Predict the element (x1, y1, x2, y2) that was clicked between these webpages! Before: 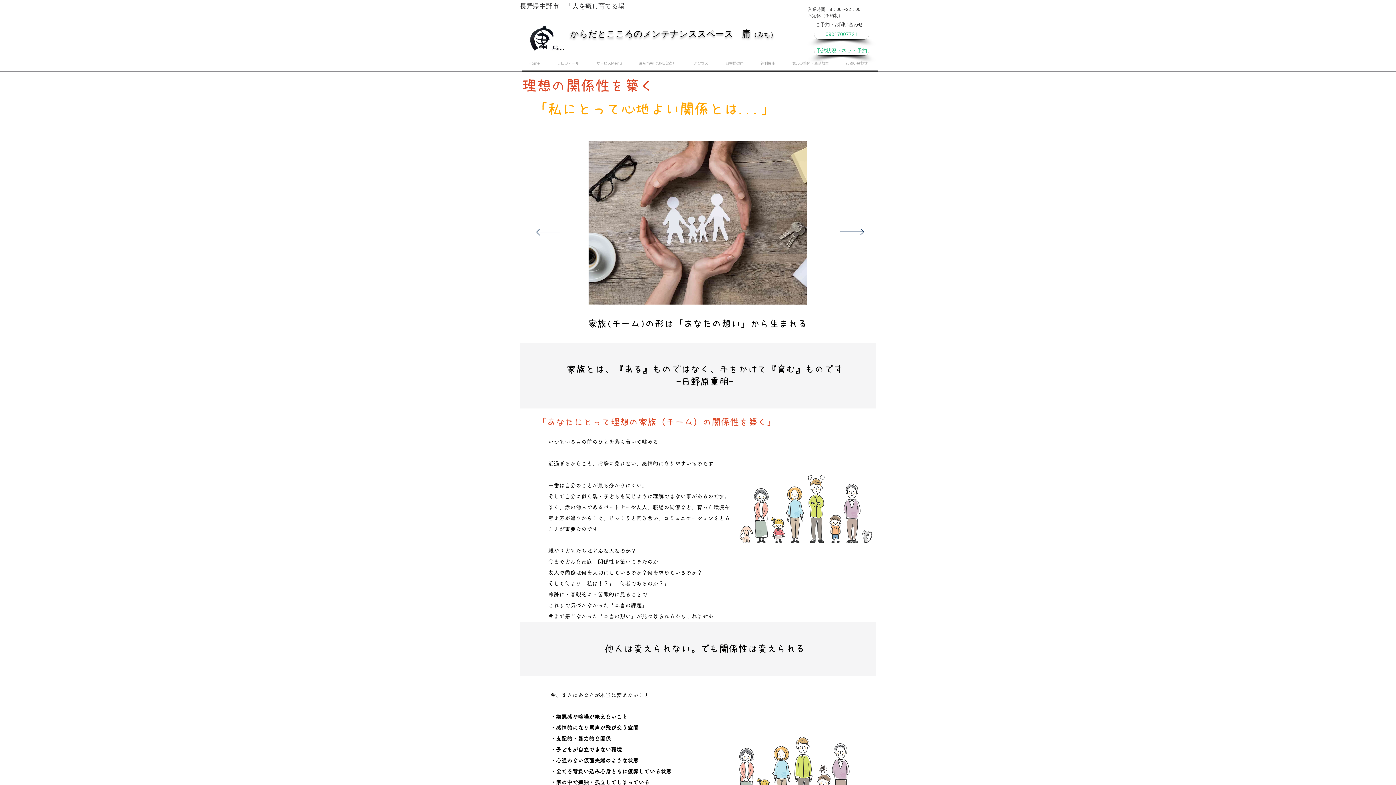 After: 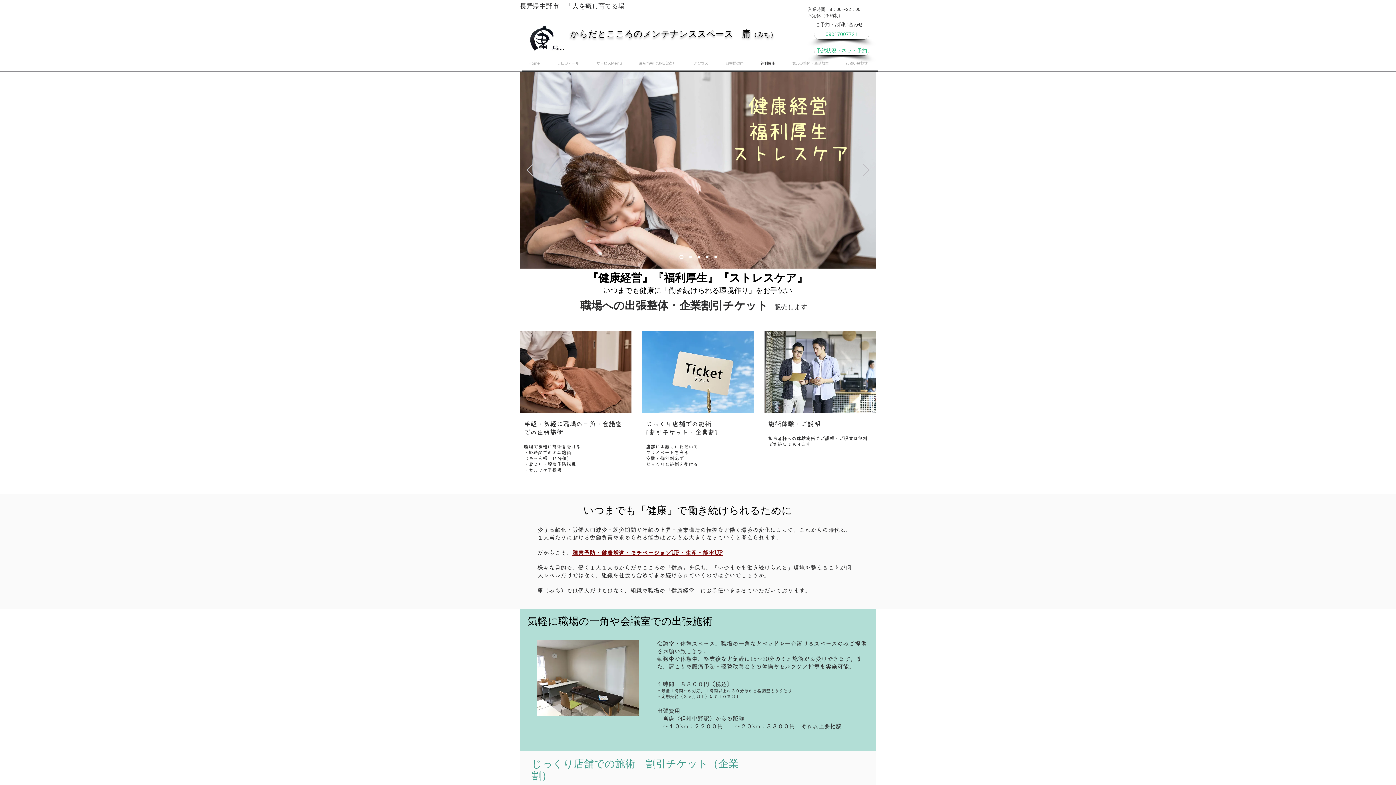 Action: bbox: (752, 56, 784, 70) label: 福利厚生